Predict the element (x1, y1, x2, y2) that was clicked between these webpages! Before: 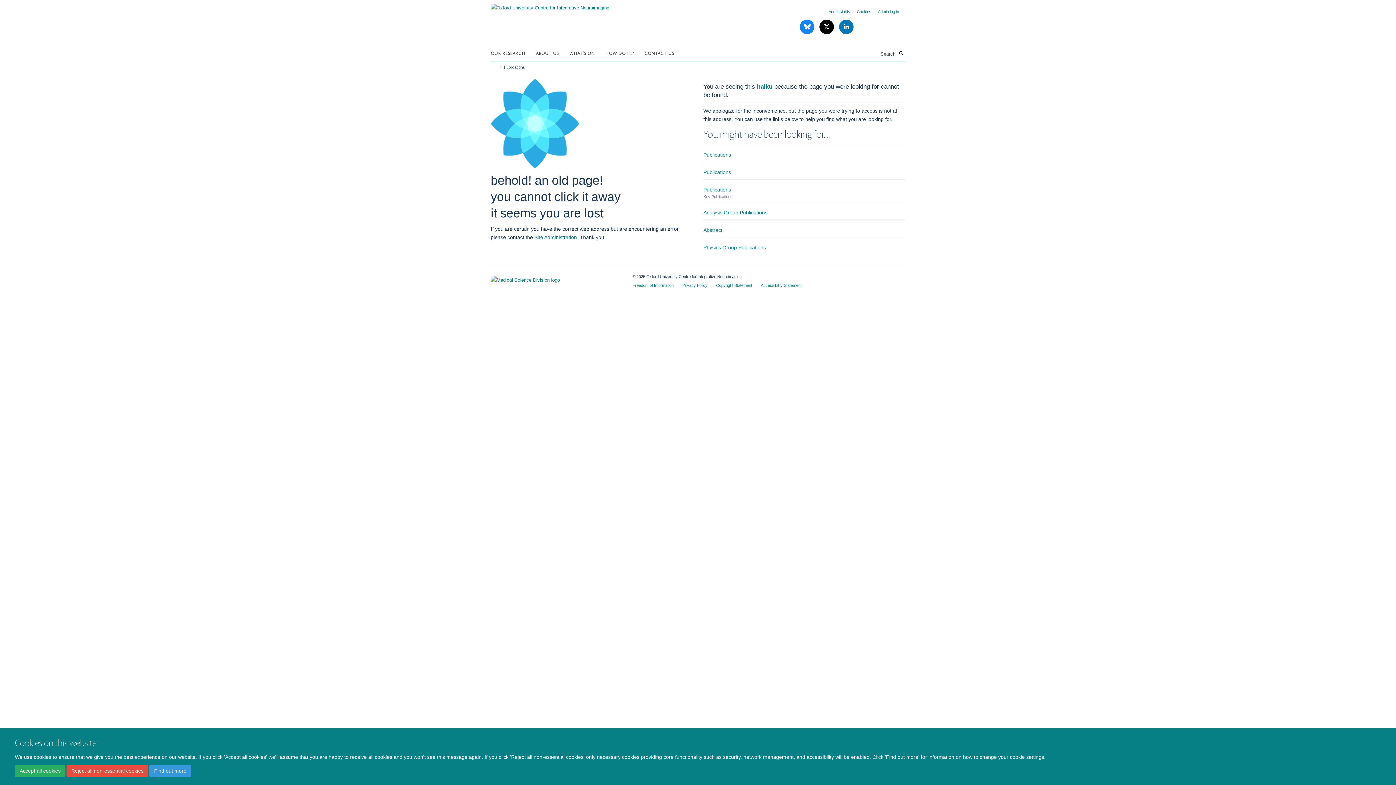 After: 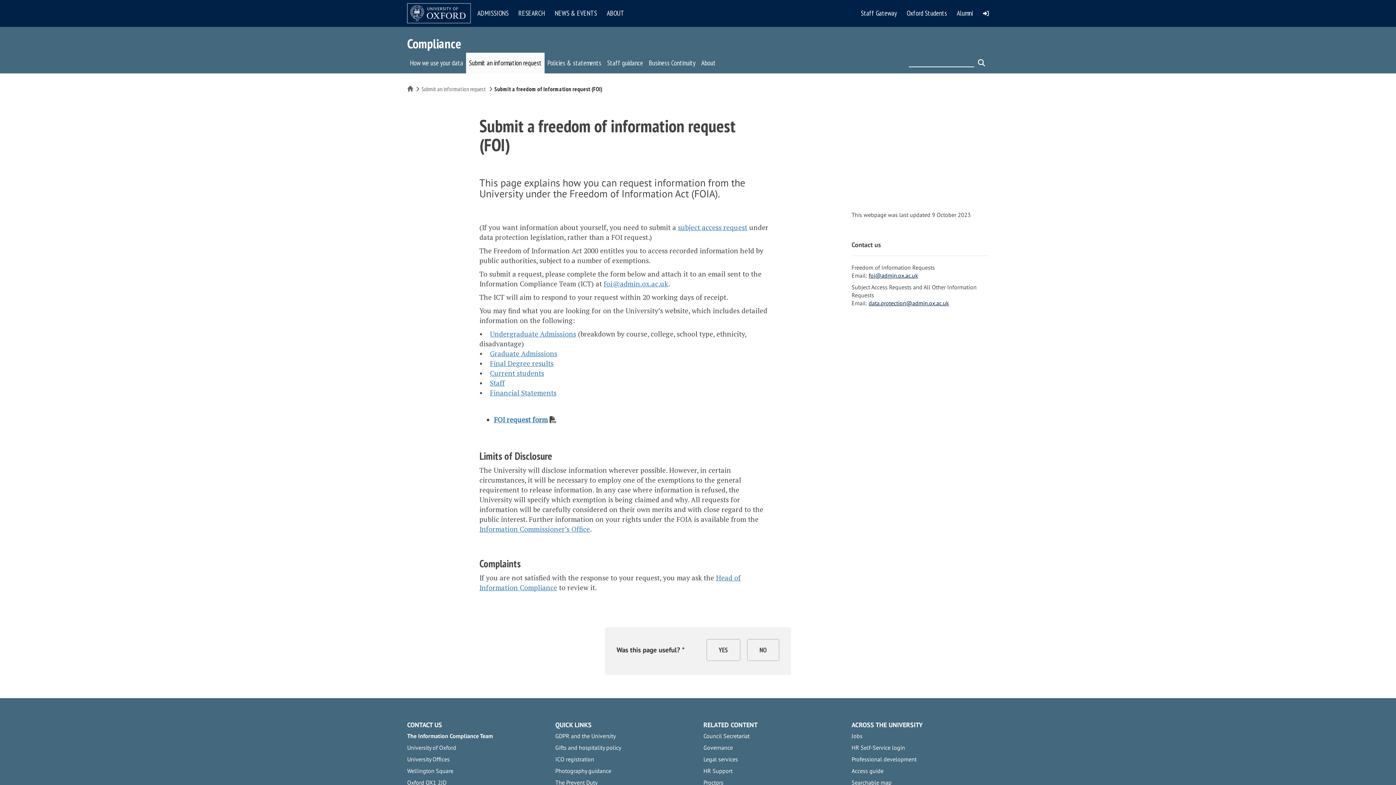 Action: bbox: (632, 283, 673, 287) label: Freedom of Information